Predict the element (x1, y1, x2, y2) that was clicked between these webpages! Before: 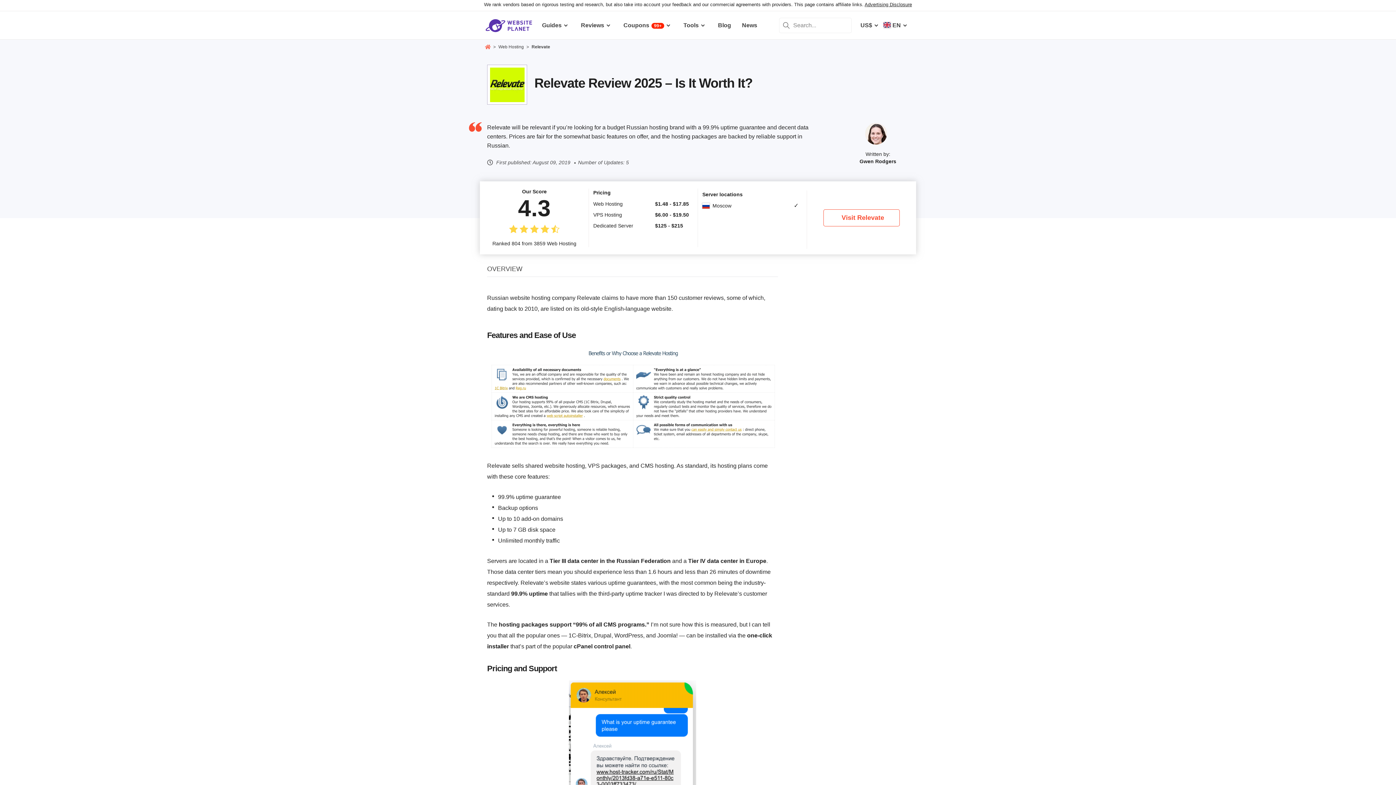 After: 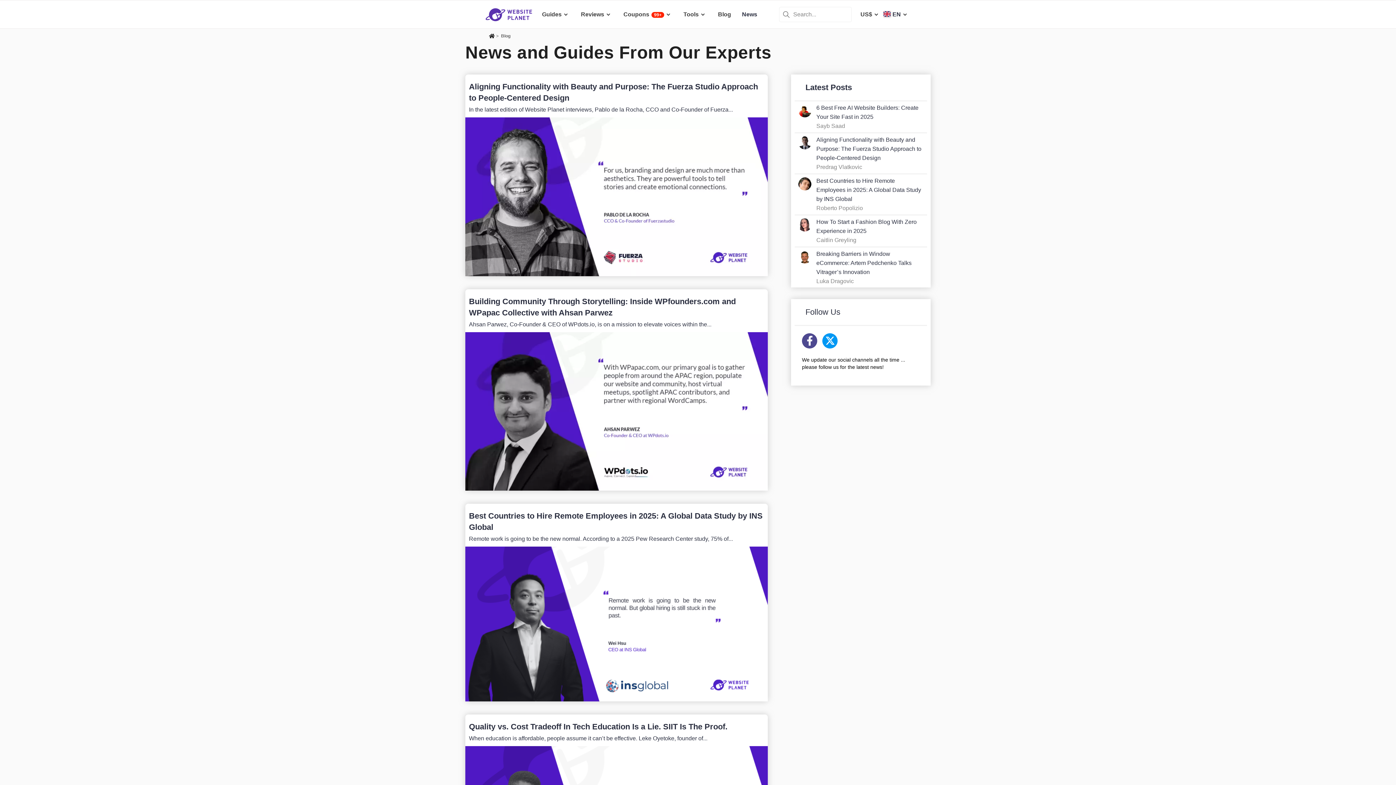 Action: bbox: (718, 11, 731, 39) label: Blog